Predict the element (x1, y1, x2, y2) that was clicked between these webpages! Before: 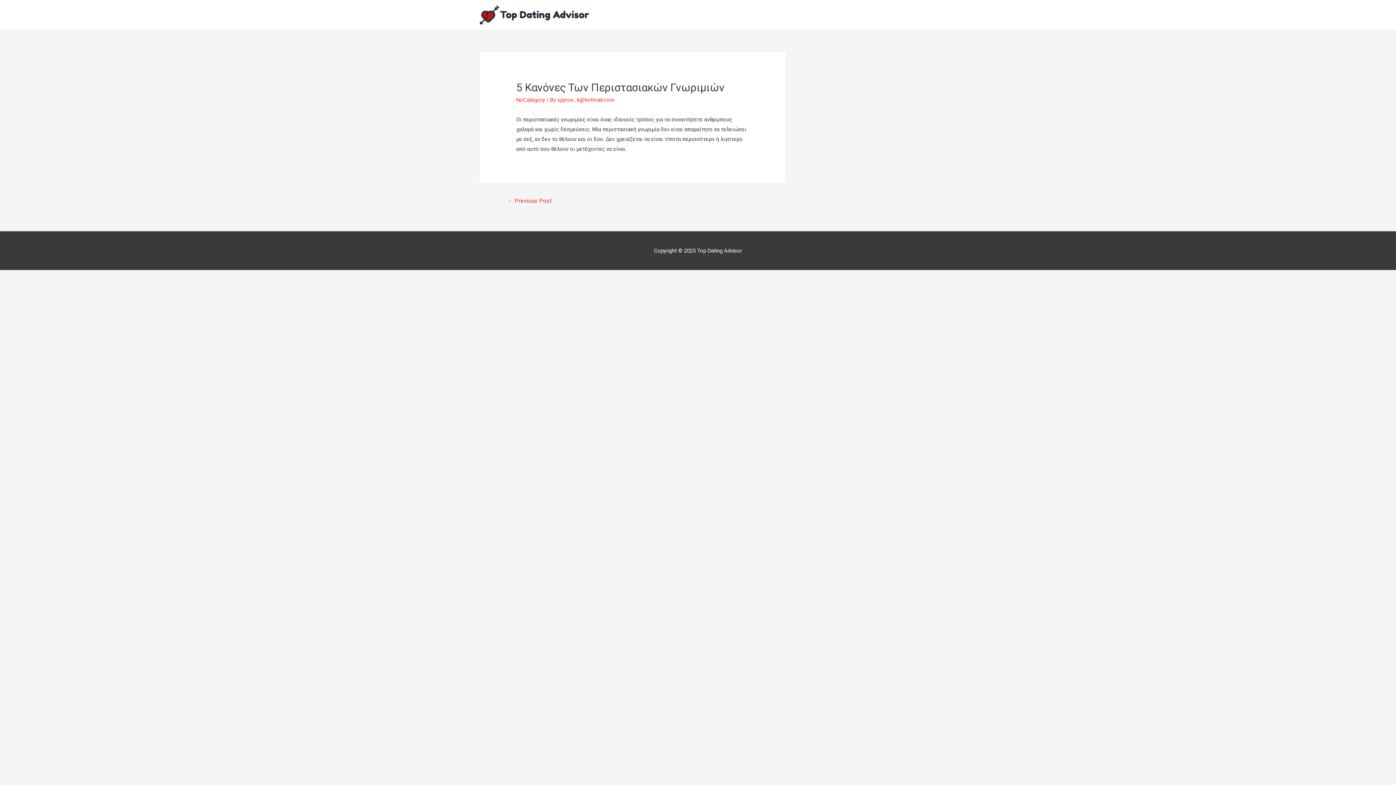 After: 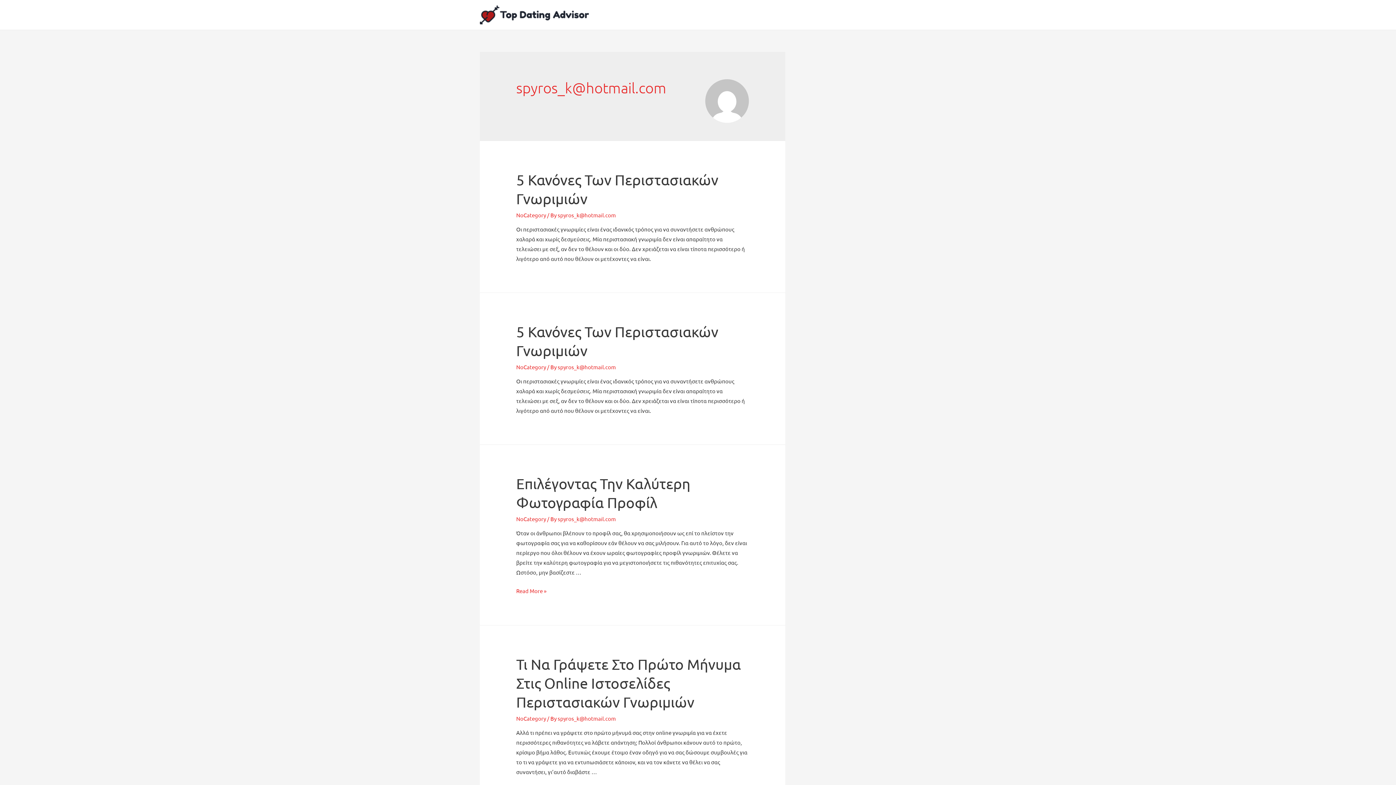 Action: label: spyros_k@hotmail.com bbox: (557, 96, 614, 103)